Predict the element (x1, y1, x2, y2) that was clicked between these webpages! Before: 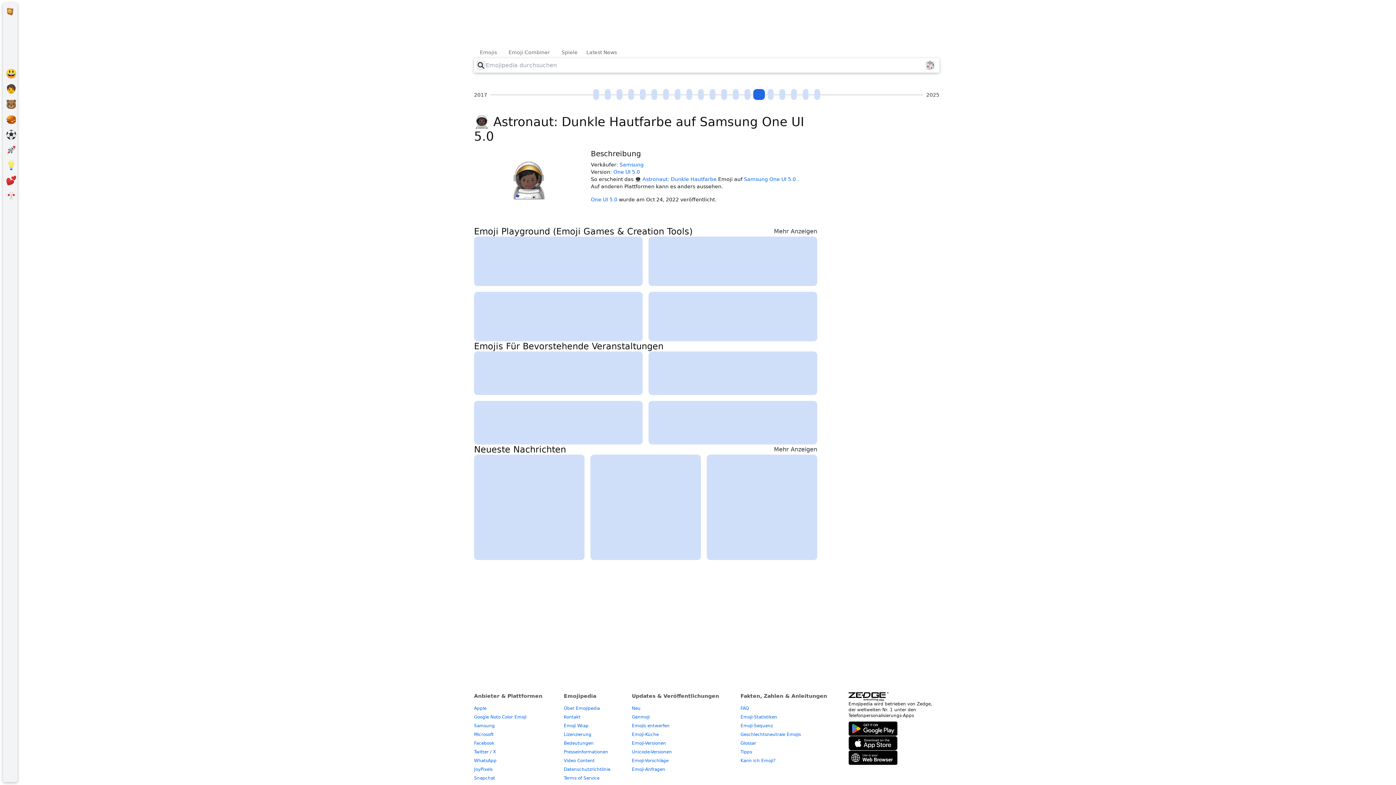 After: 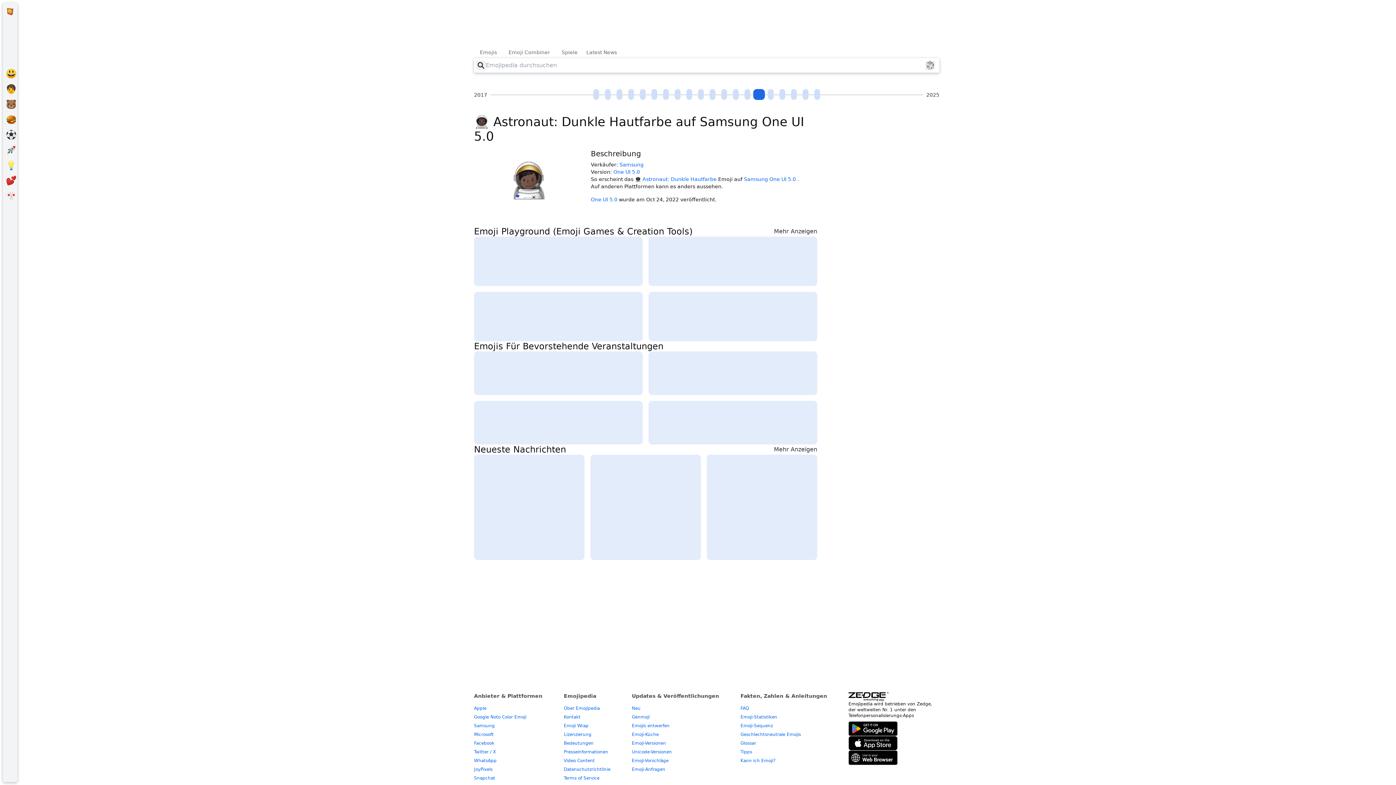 Action: bbox: (848, 692, 888, 701)